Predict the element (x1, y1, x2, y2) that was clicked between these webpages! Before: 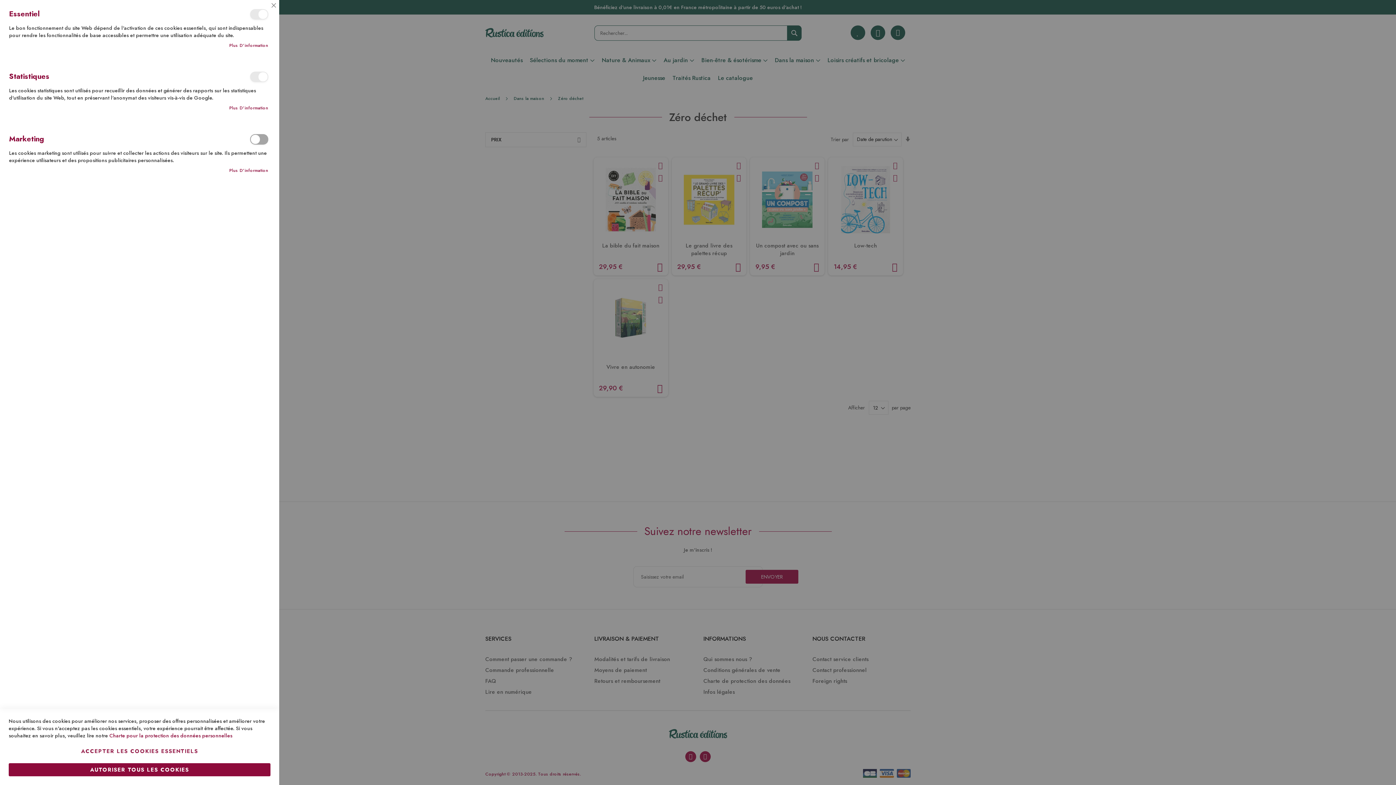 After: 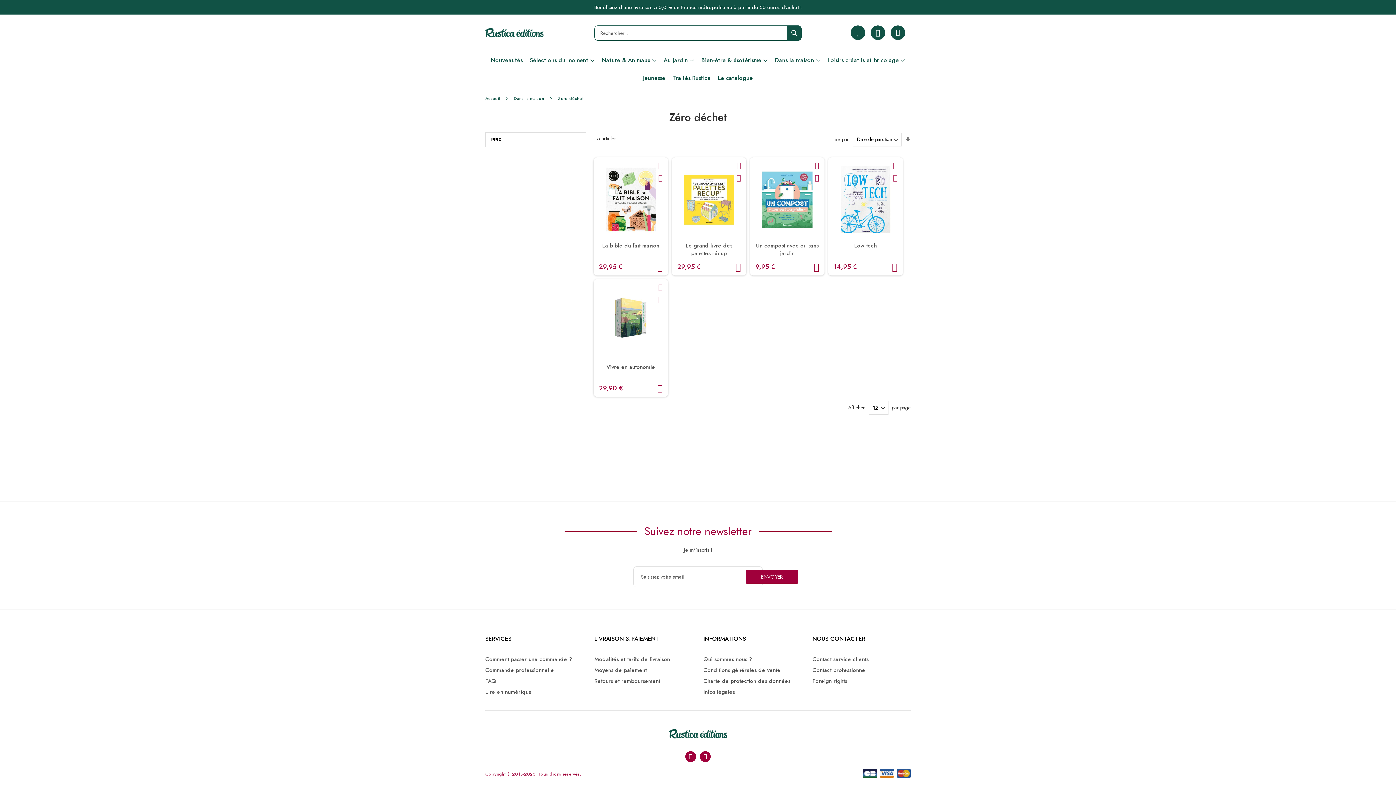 Action: label: Fermer bbox: (268, 0, 279, 10)